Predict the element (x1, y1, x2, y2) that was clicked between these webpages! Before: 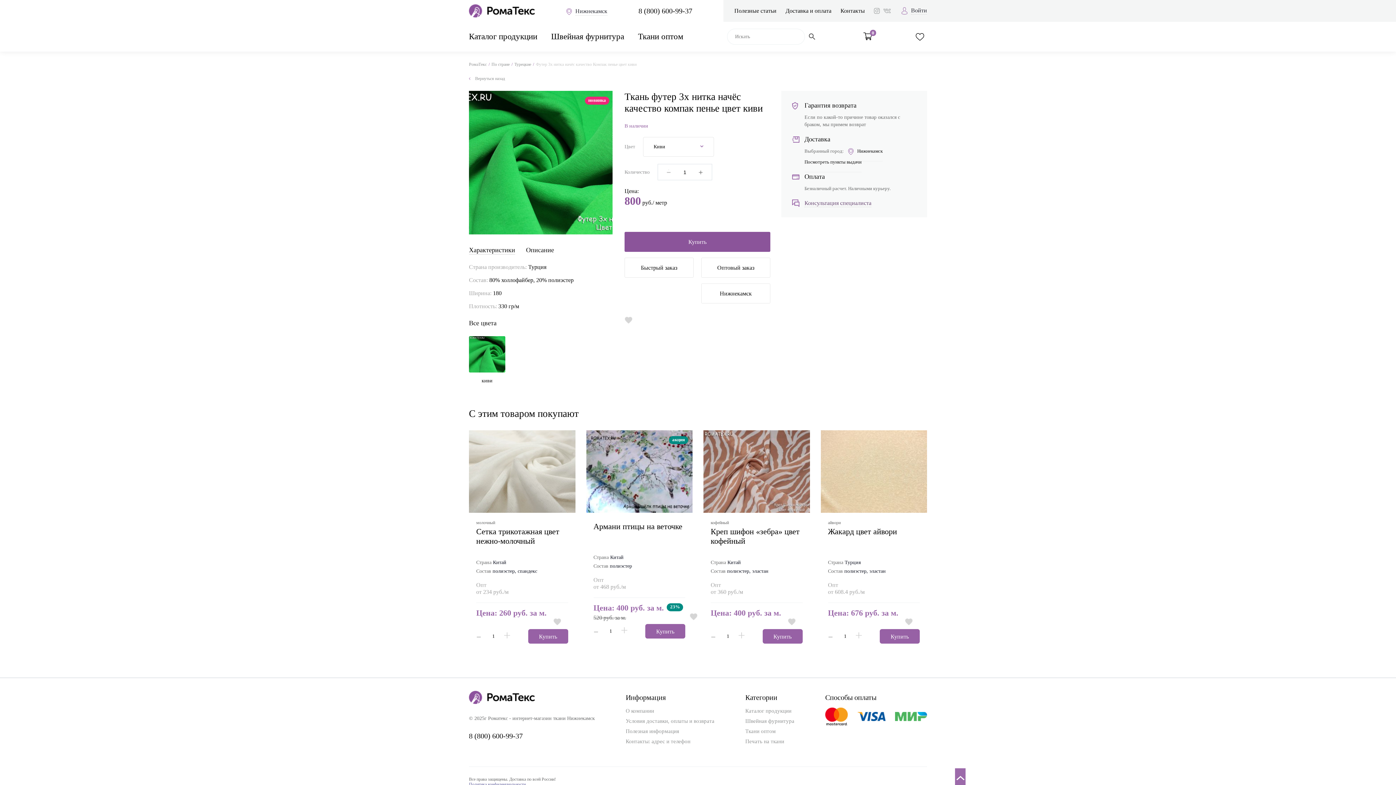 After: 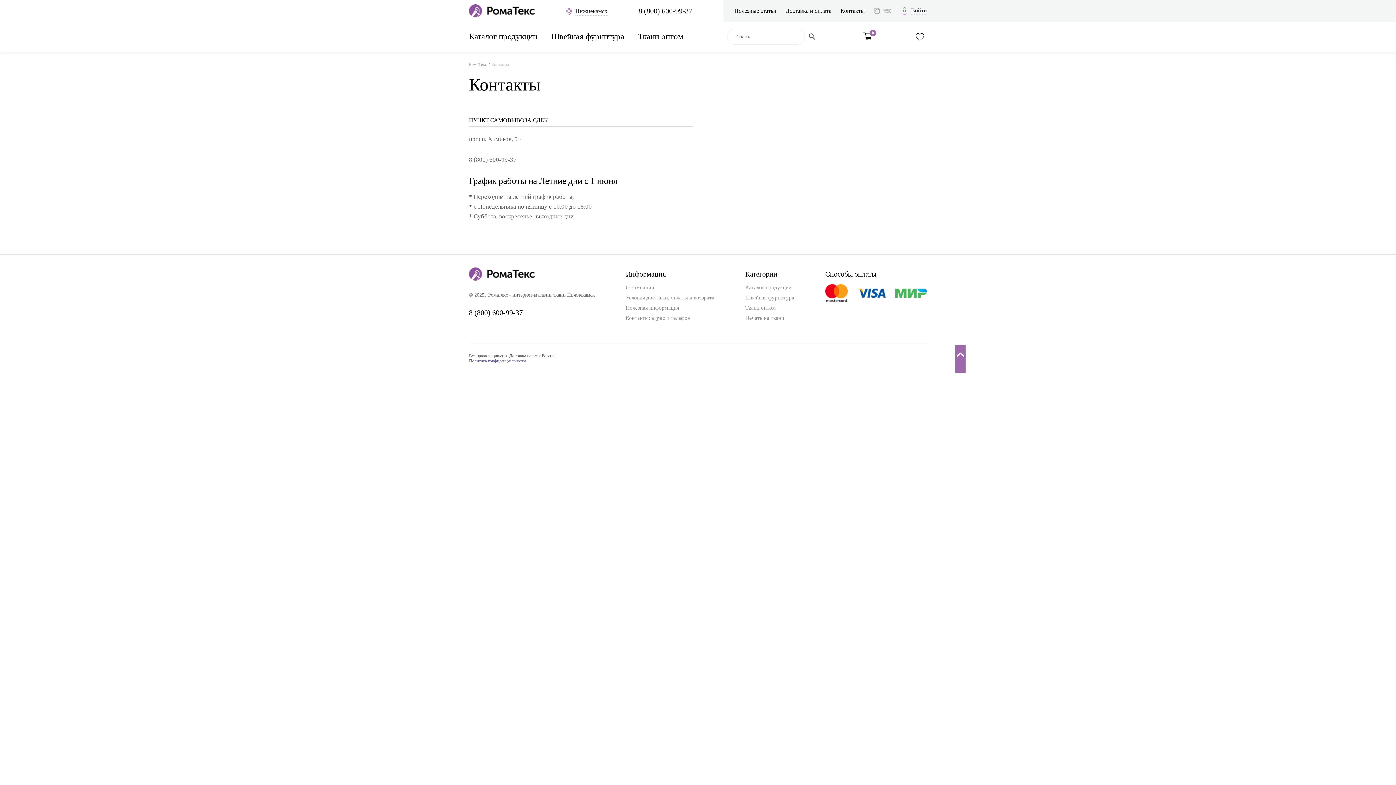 Action: label: Контакты bbox: (840, 0, 865, 21)